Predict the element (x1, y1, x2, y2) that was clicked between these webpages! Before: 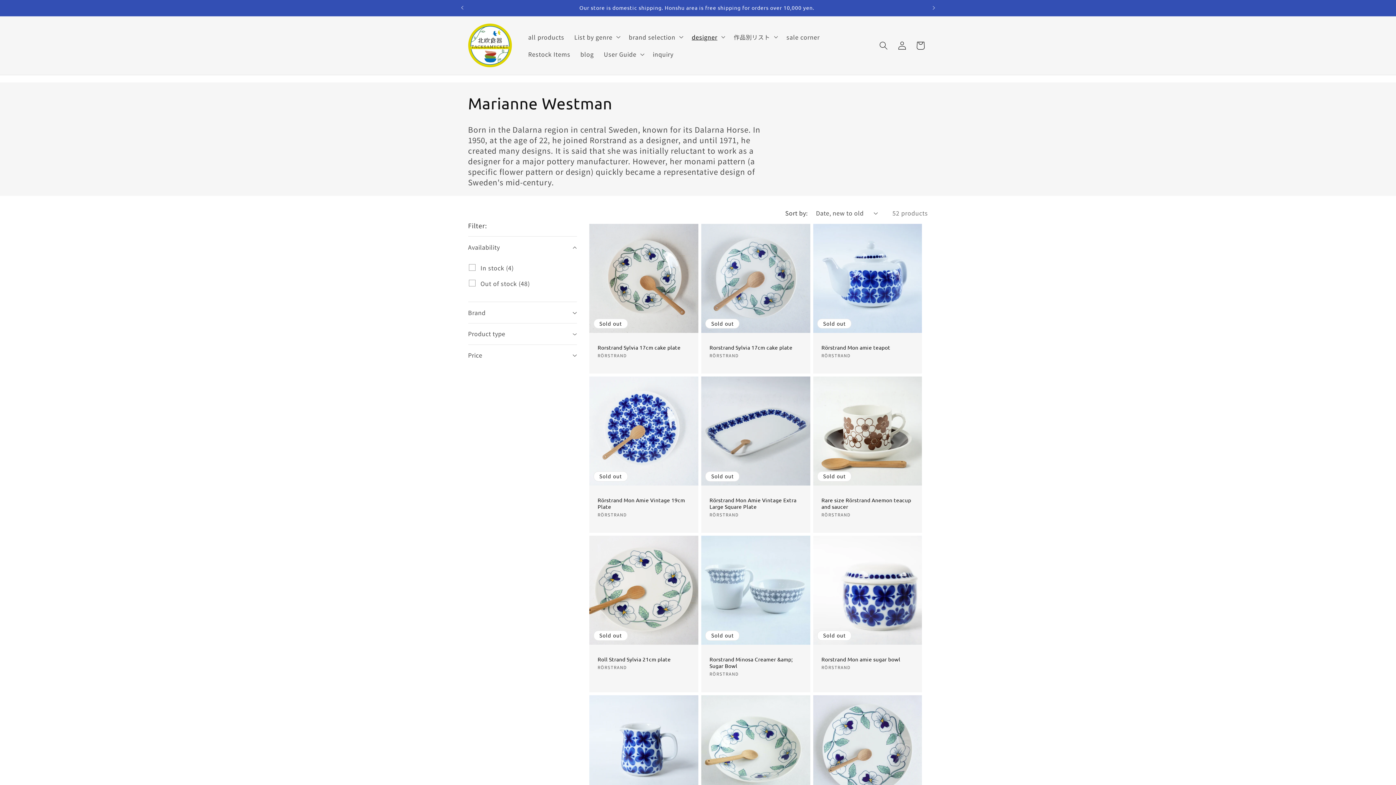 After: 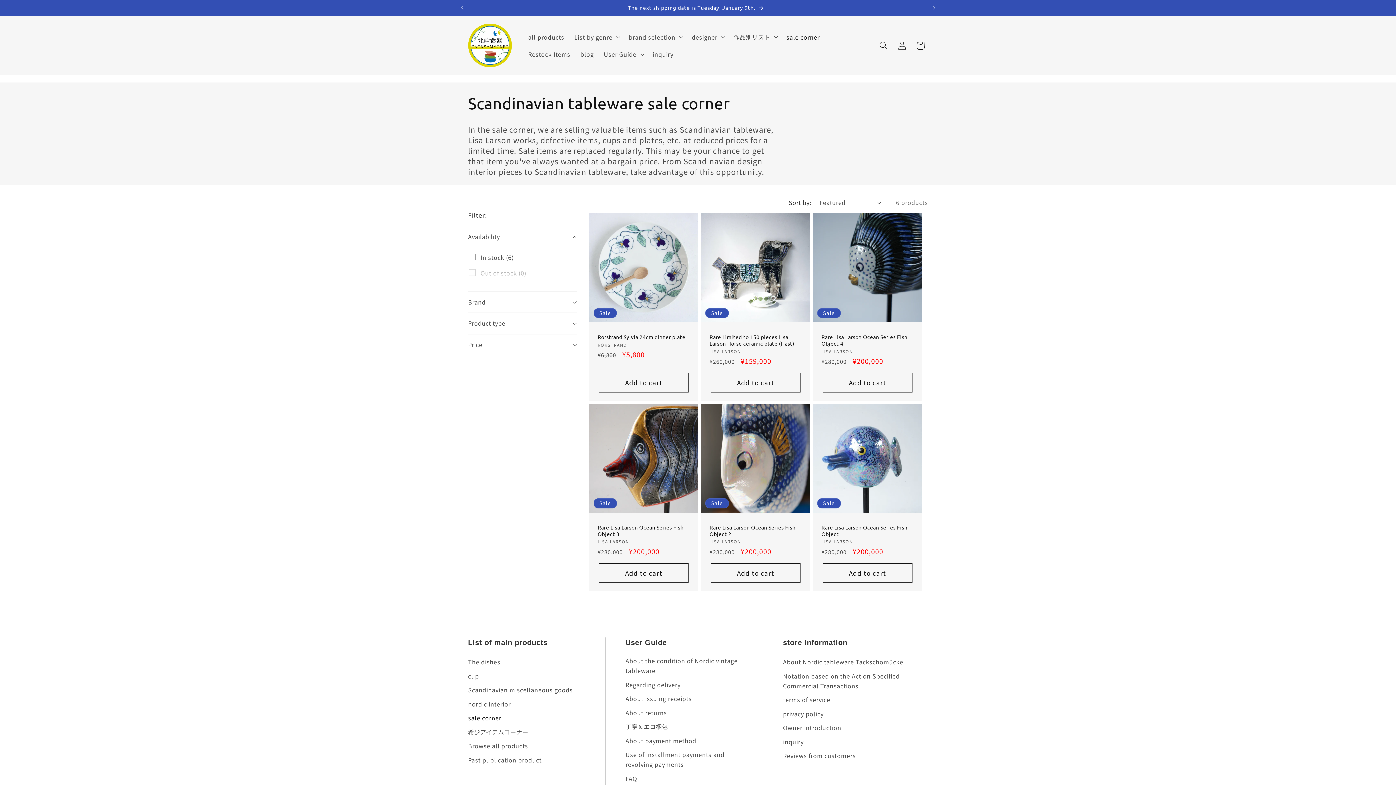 Action: label: sale corner bbox: (781, 28, 824, 45)